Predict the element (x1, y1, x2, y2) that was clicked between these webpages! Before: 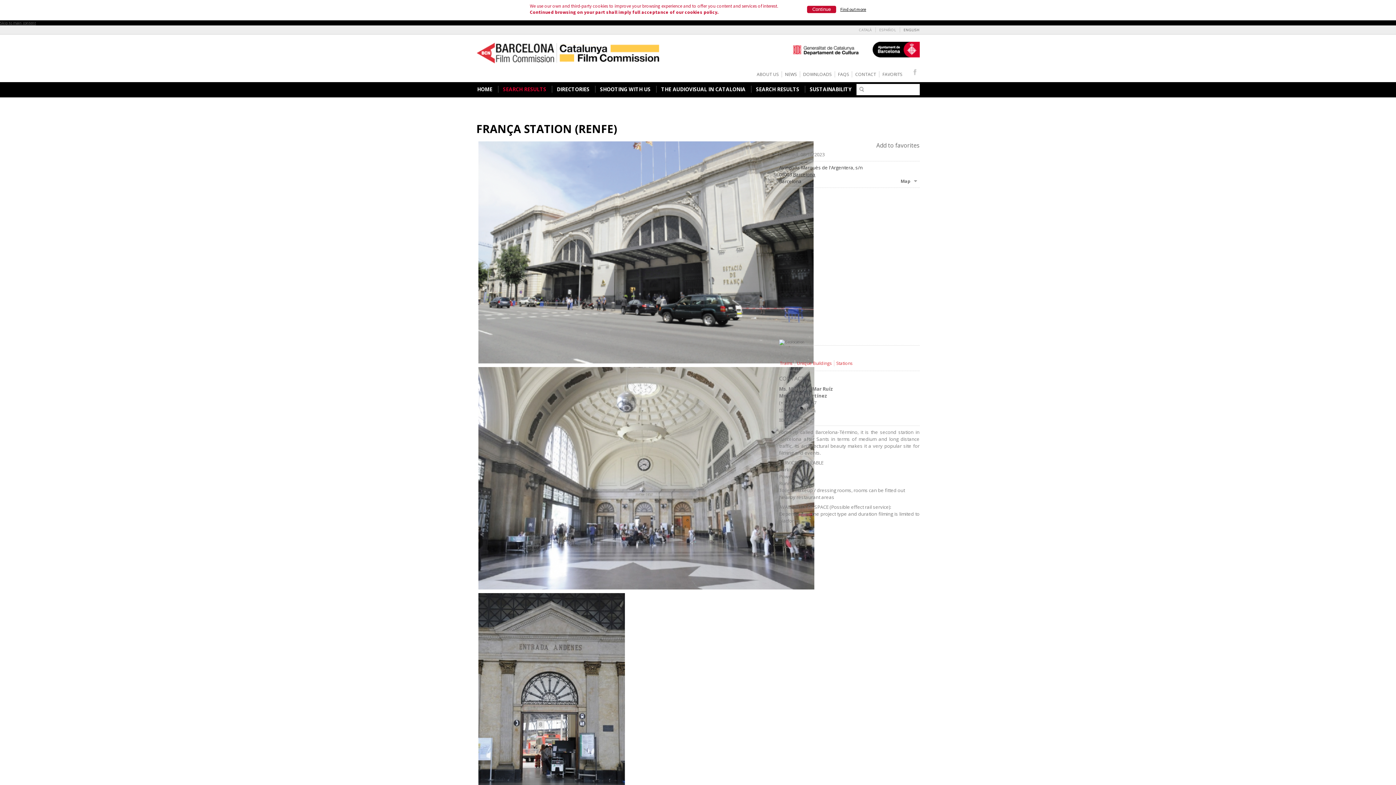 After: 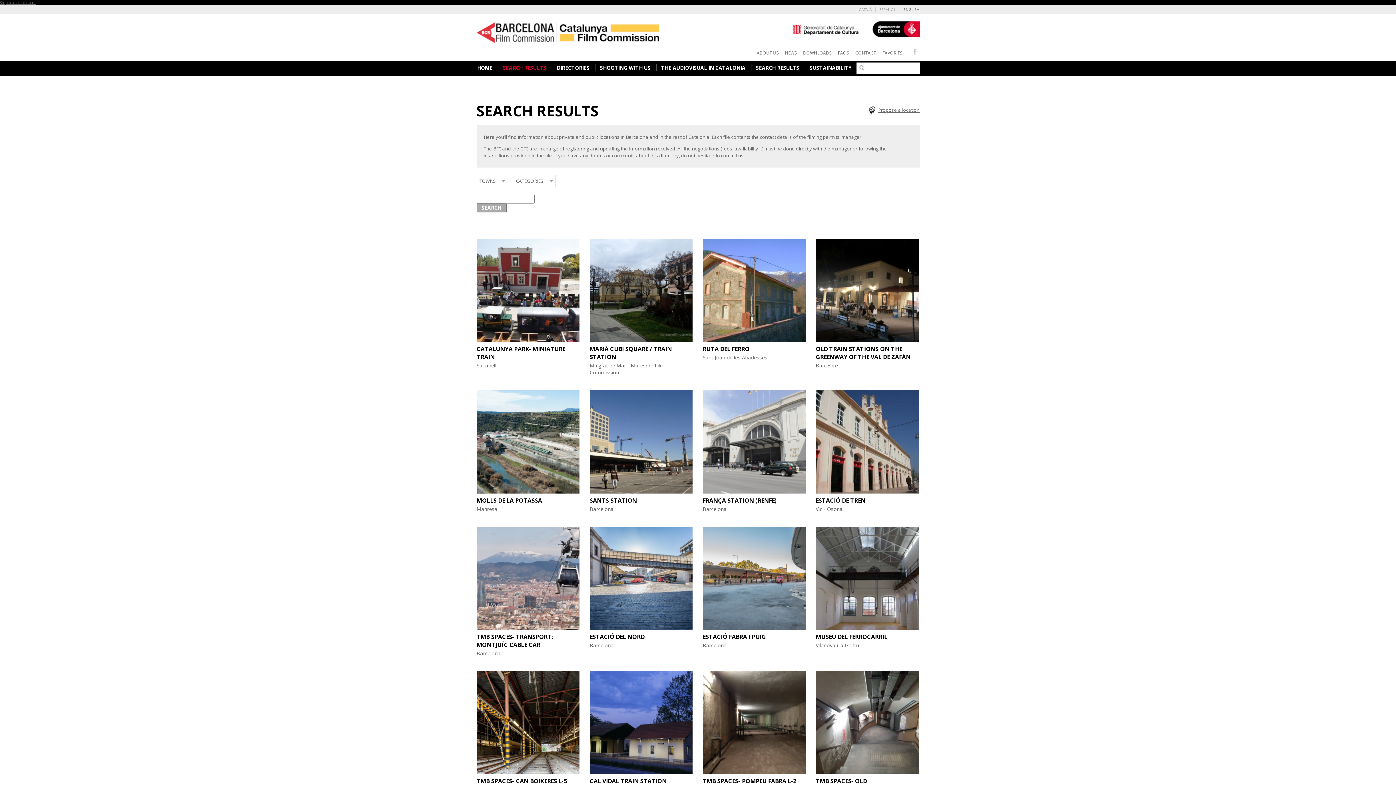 Action: label: Stations bbox: (835, 359, 853, 367)